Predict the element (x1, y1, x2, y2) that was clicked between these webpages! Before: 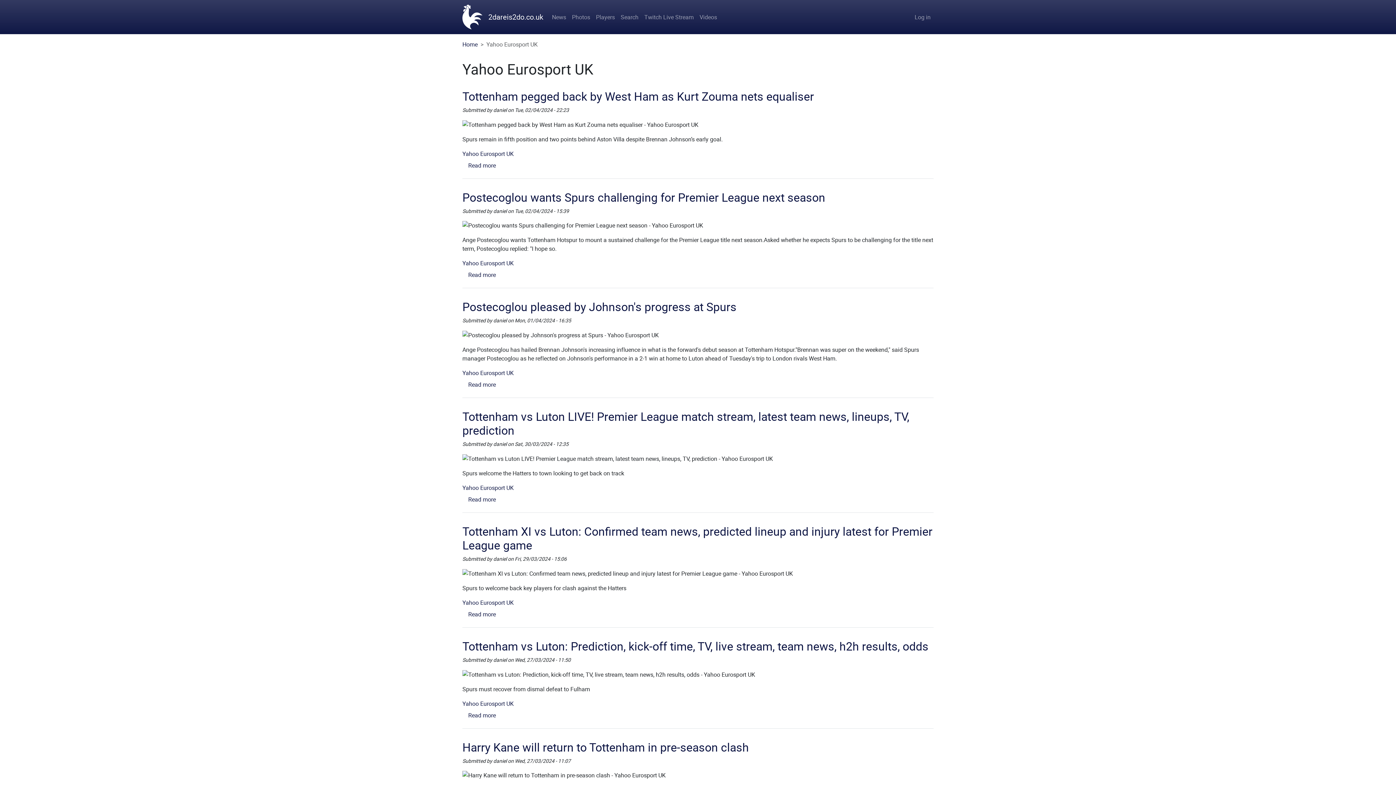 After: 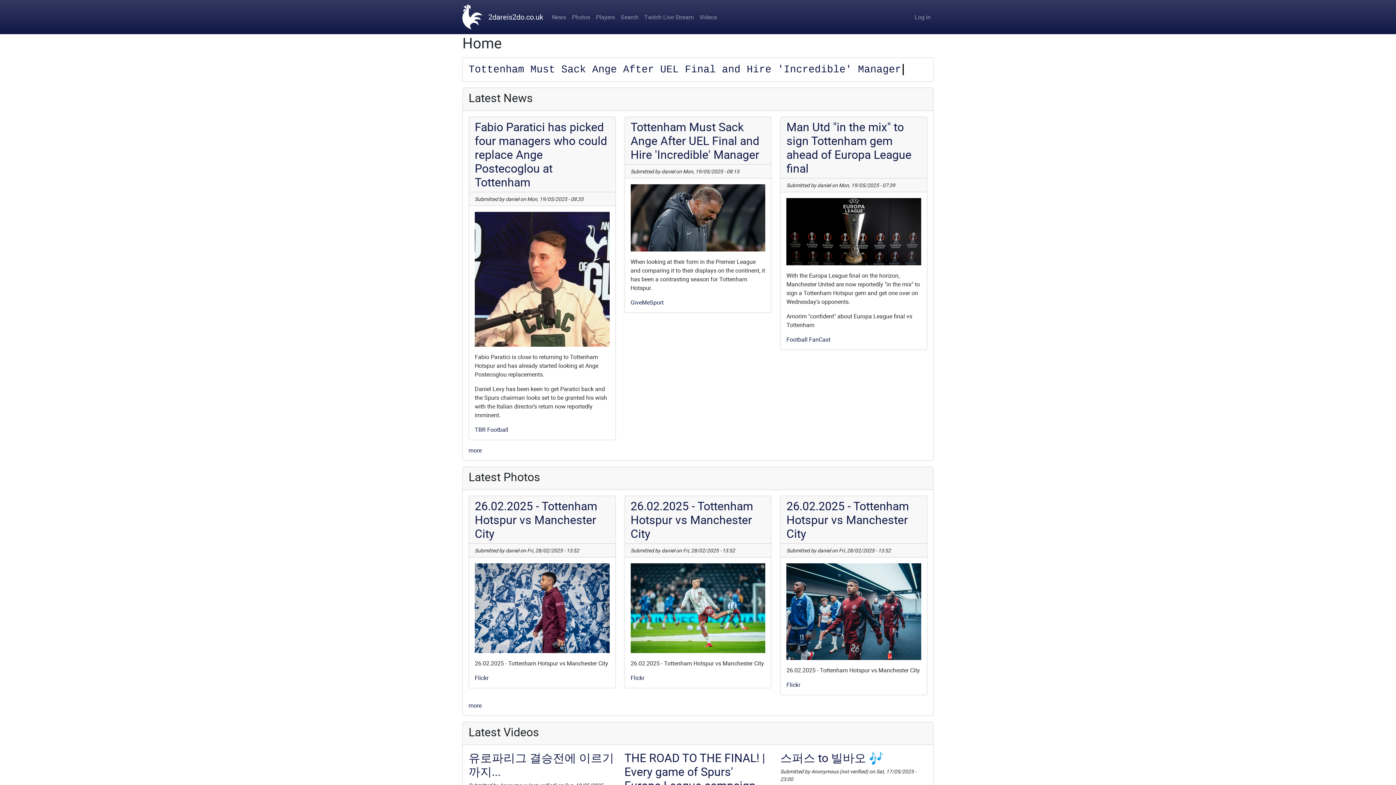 Action: label: Home bbox: (462, 40, 477, 48)